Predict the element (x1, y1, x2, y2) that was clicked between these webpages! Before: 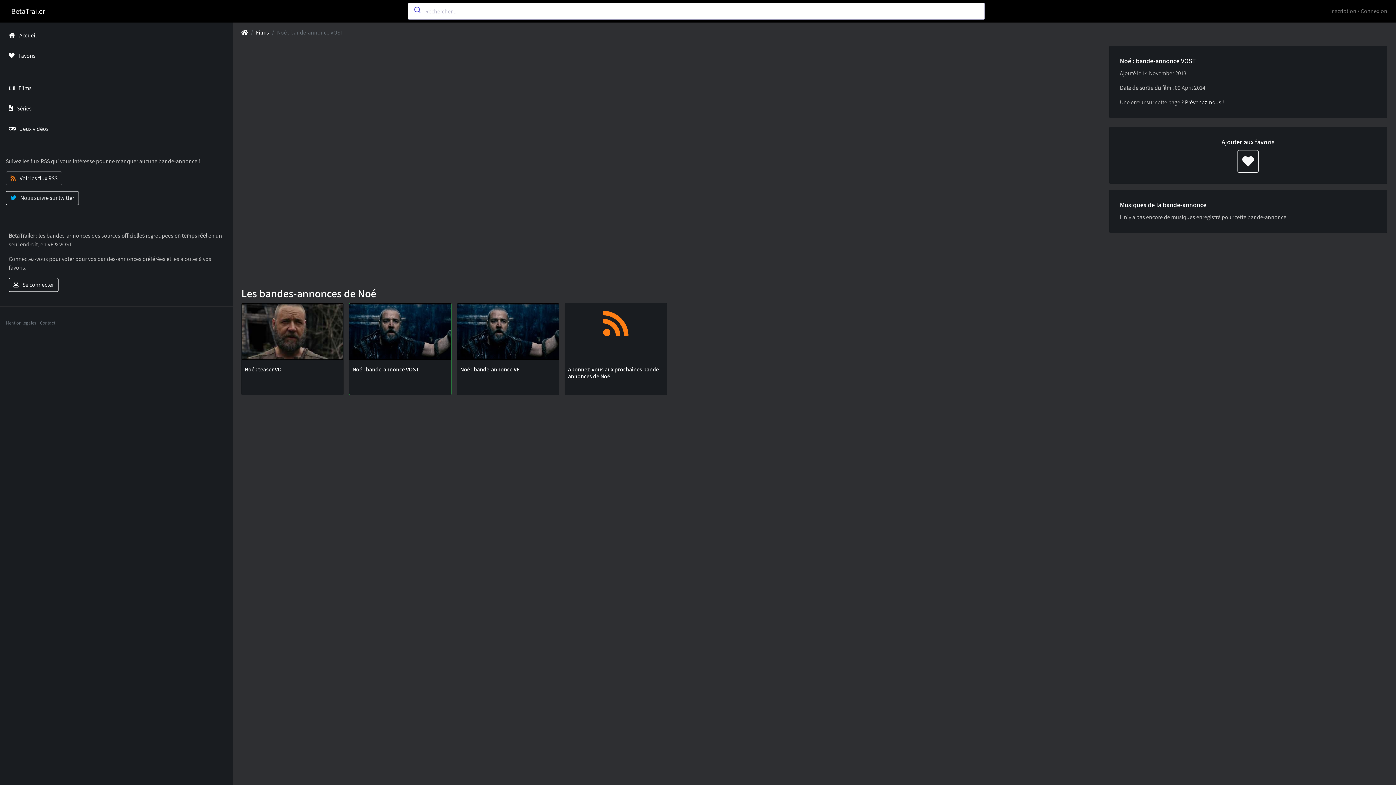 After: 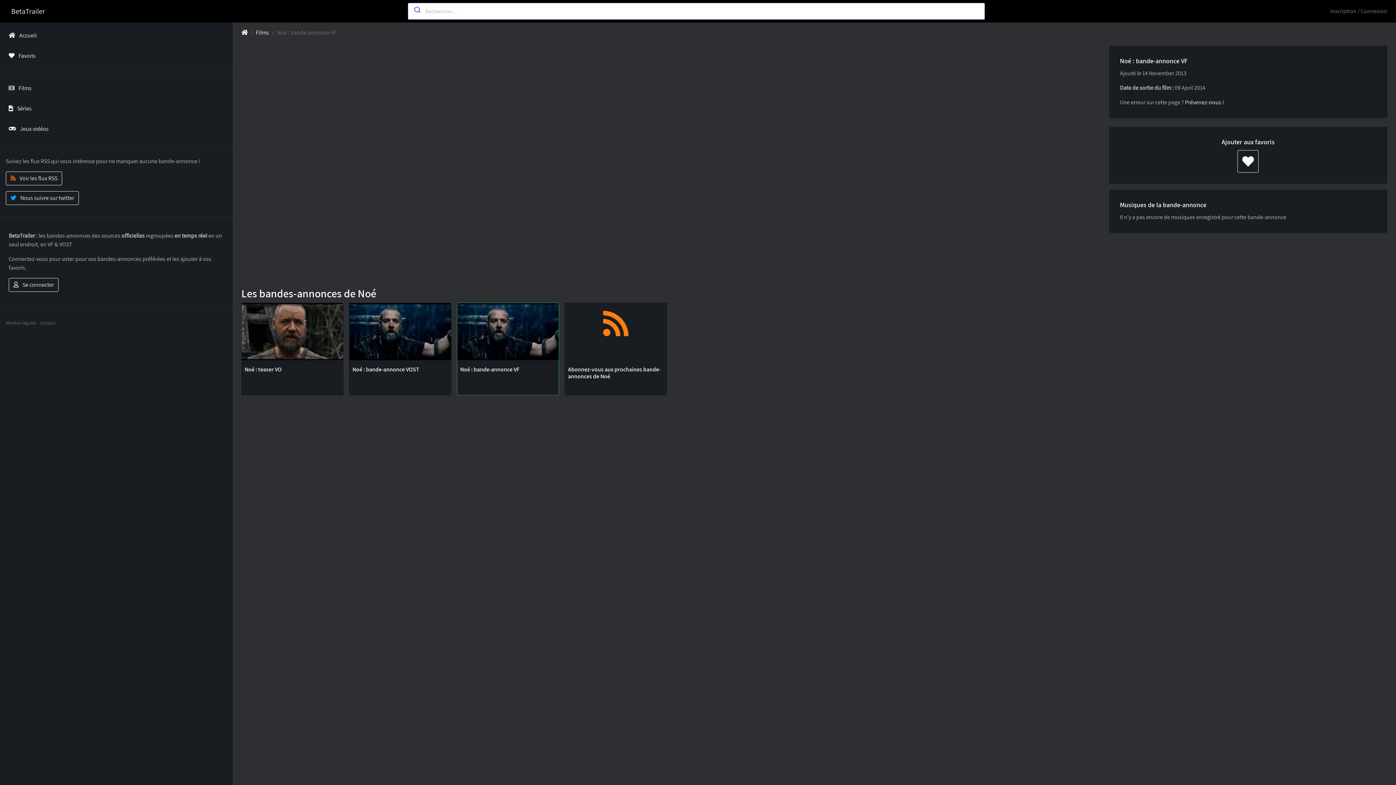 Action: bbox: (457, 303, 559, 360)